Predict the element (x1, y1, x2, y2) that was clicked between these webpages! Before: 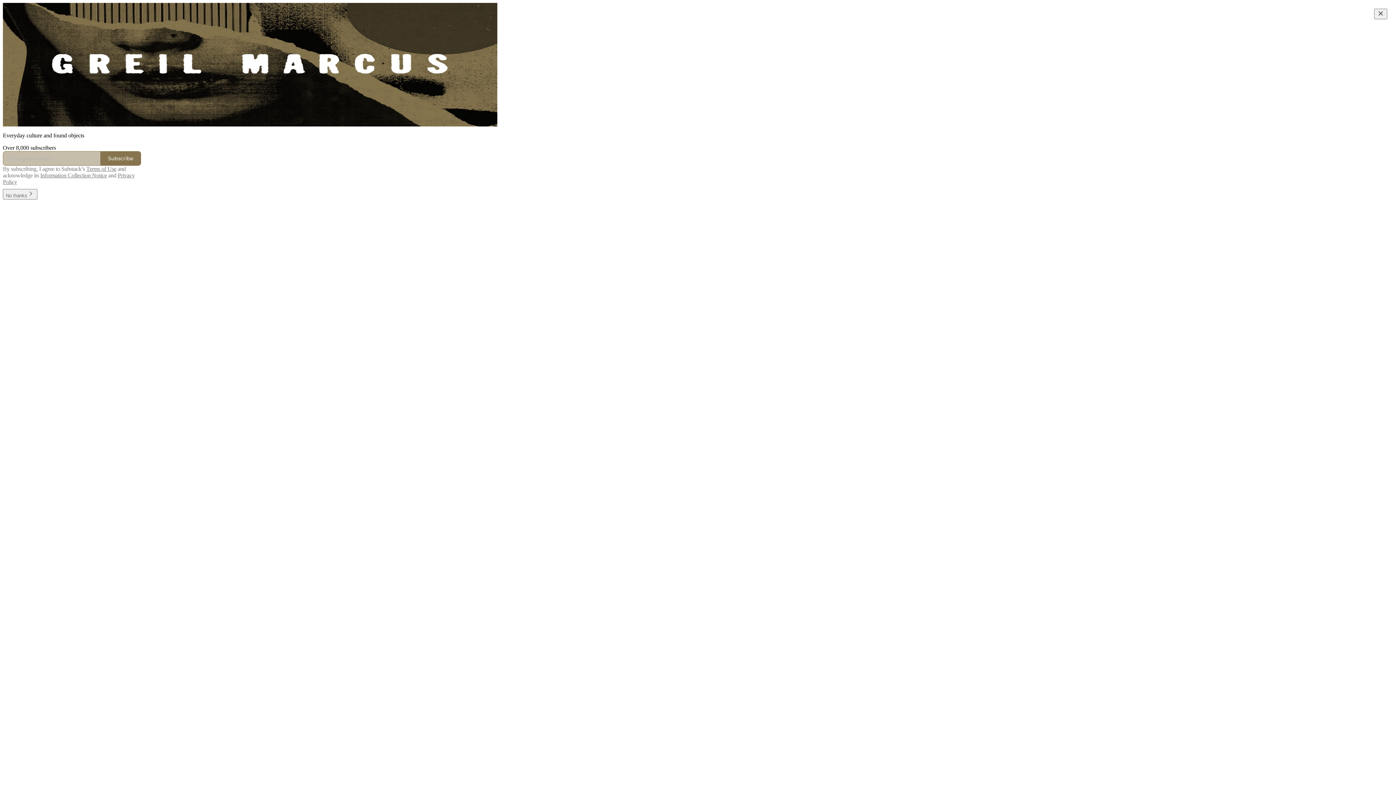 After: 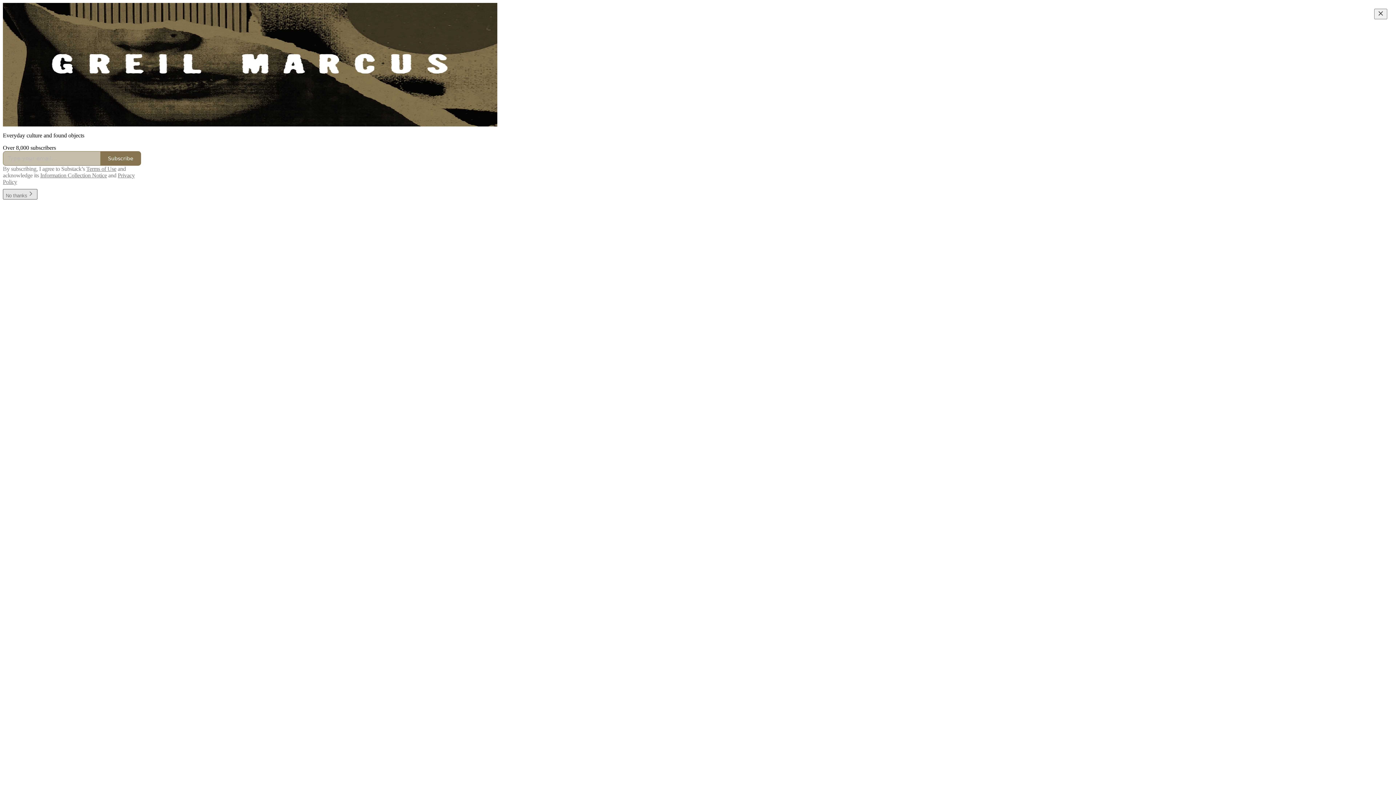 Action: label: No thanks bbox: (2, 192, 37, 198)